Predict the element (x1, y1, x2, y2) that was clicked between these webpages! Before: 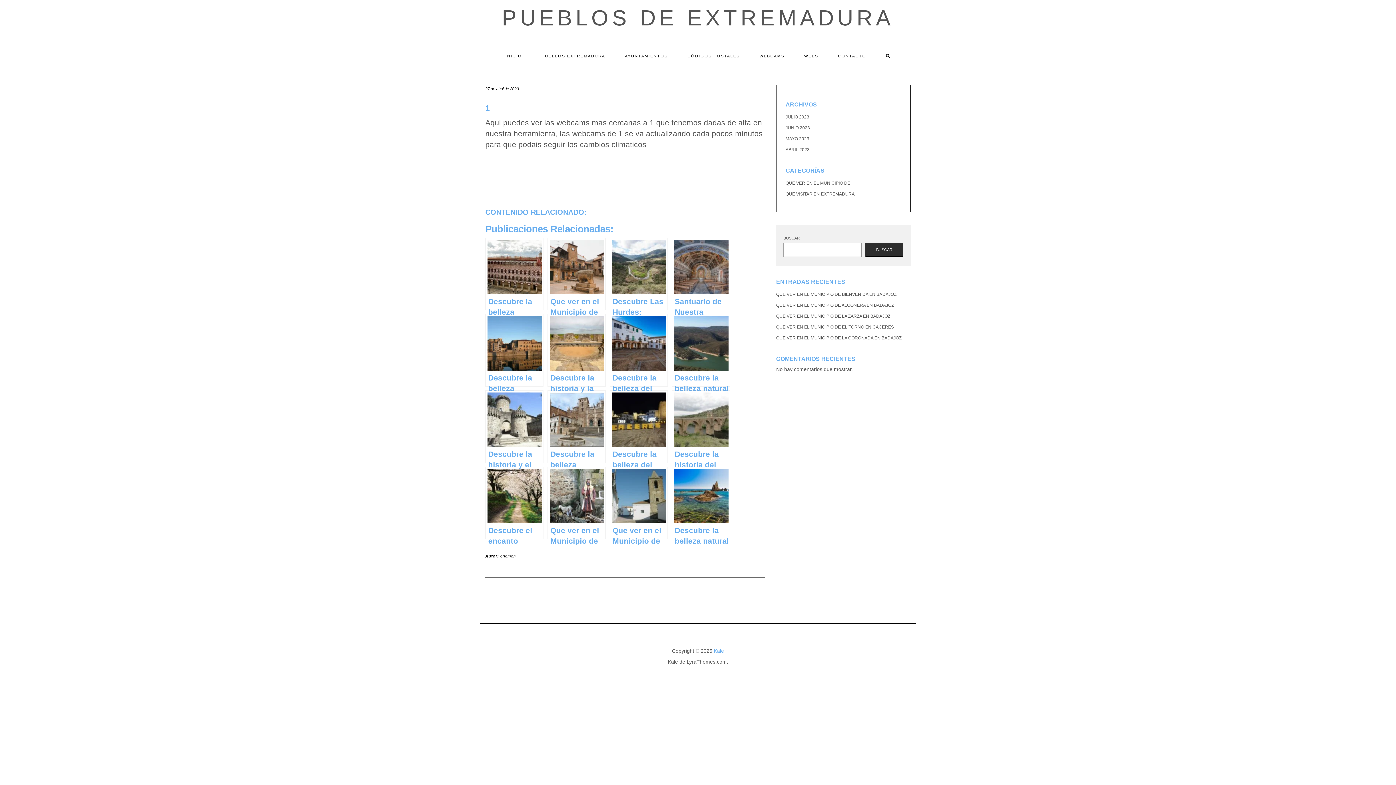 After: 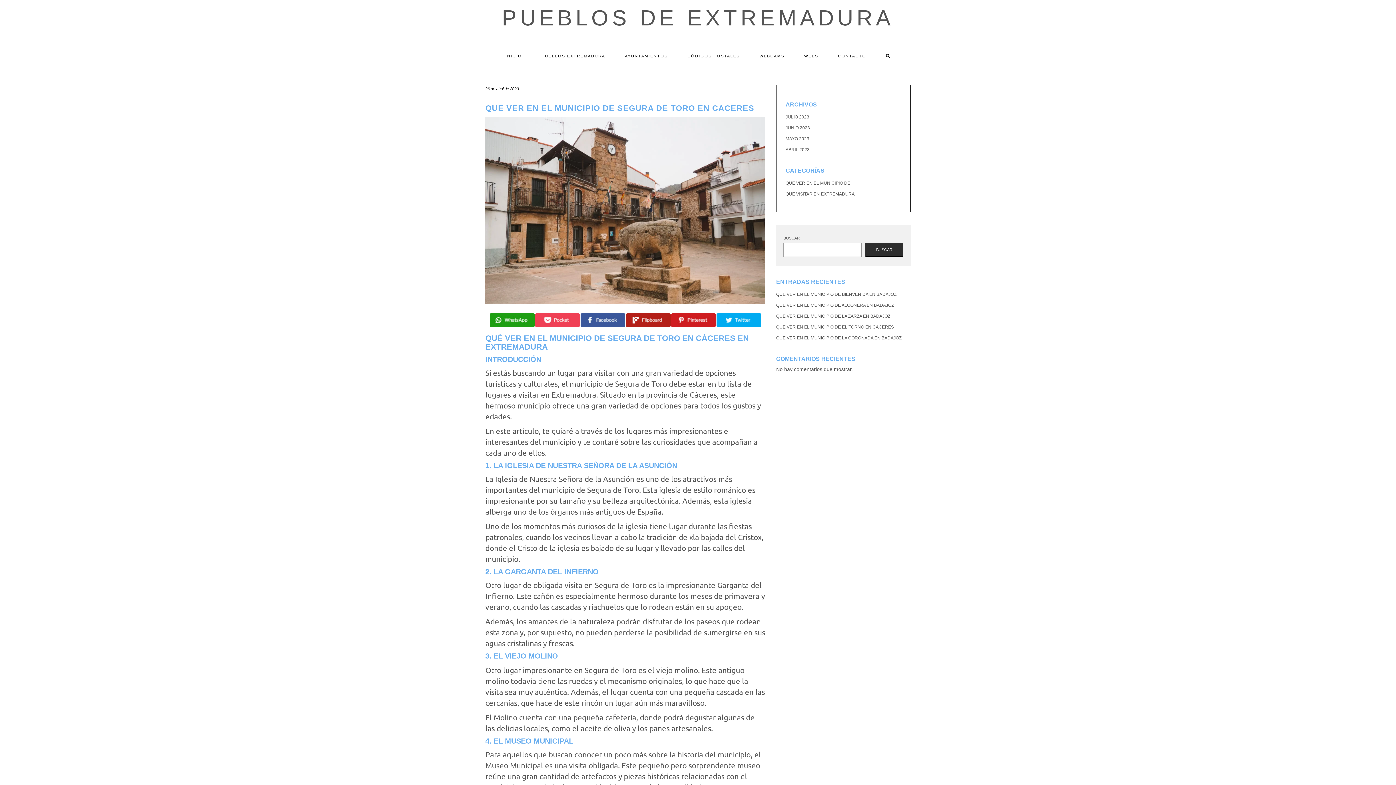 Action: bbox: (547, 237, 605, 310) label: Que ver en el Municipio de Segura de Toro en caceres